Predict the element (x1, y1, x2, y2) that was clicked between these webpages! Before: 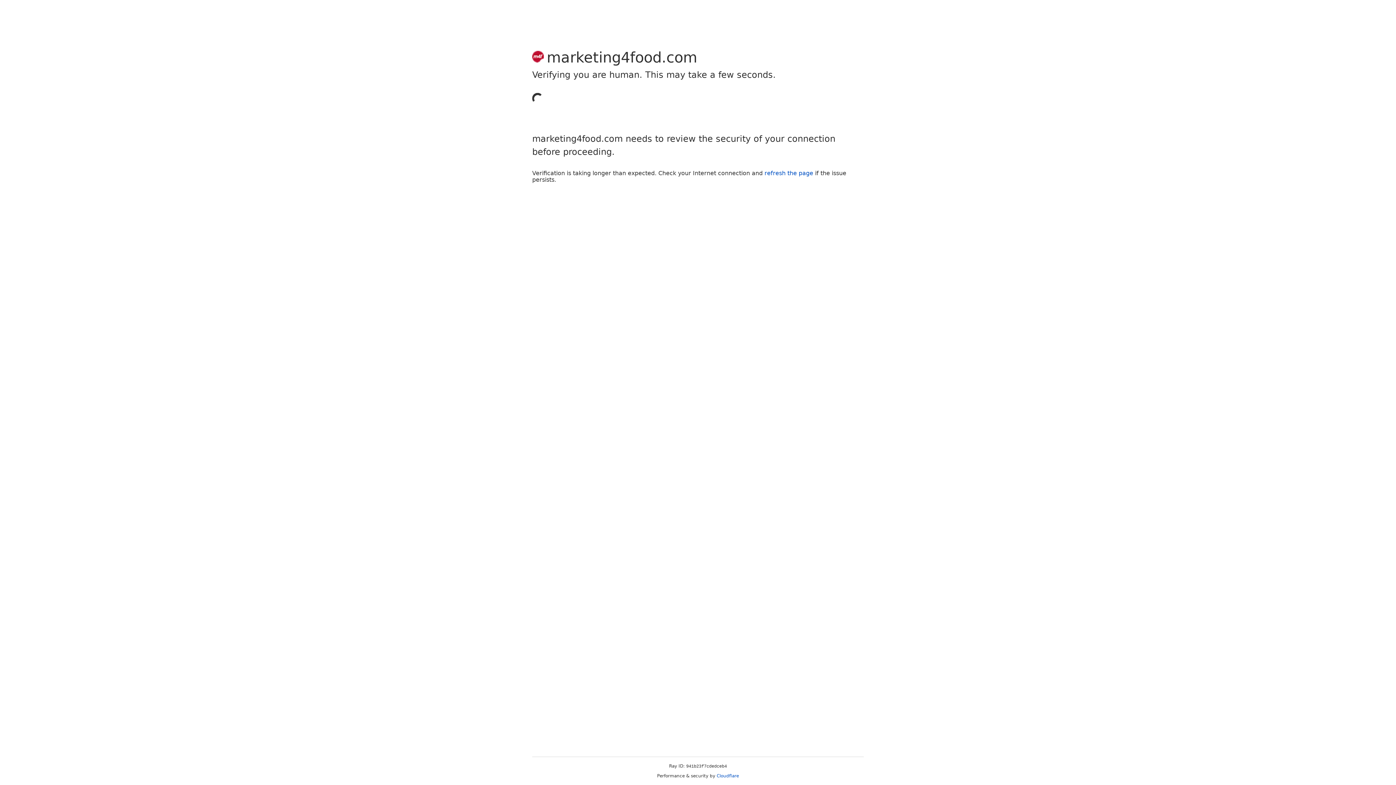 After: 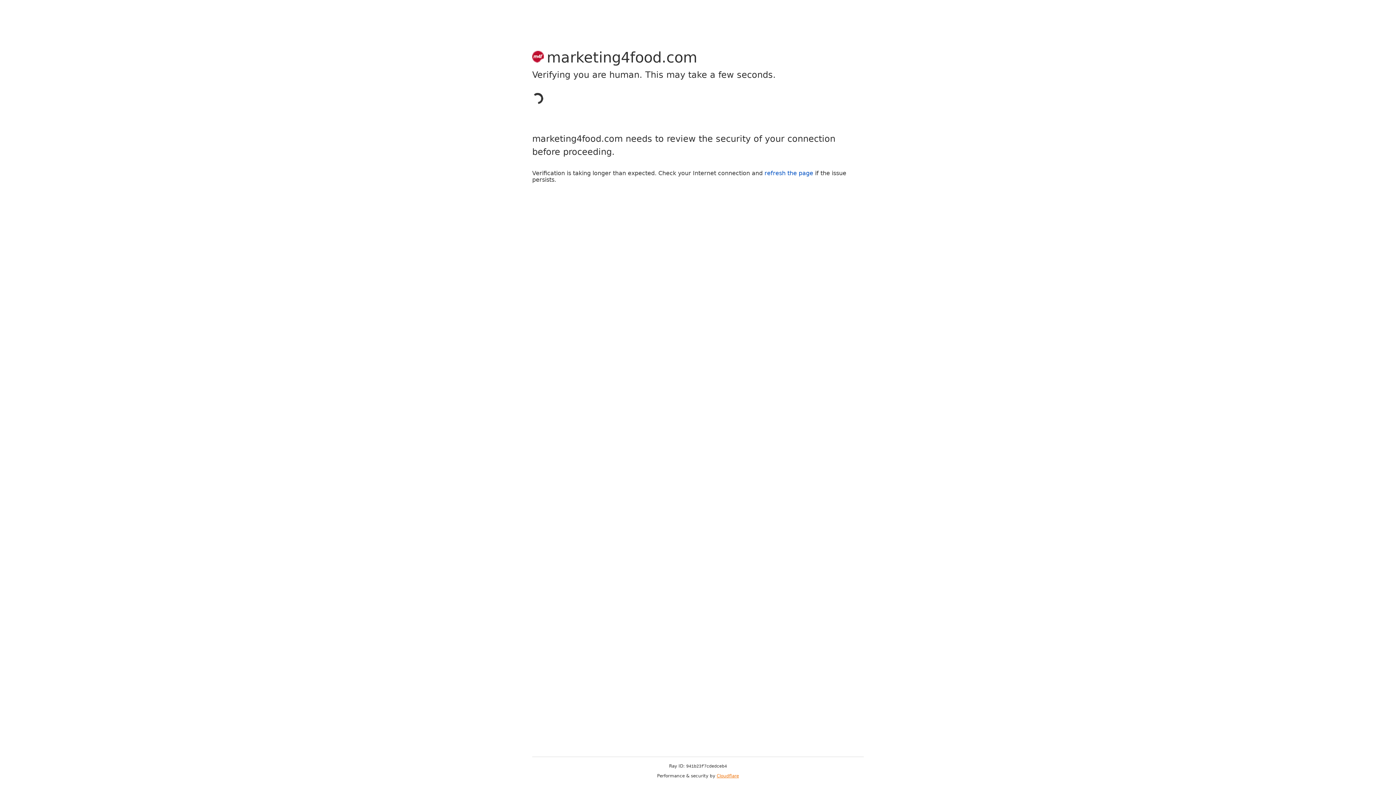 Action: label: Cloudflare bbox: (716, 773, 739, 778)